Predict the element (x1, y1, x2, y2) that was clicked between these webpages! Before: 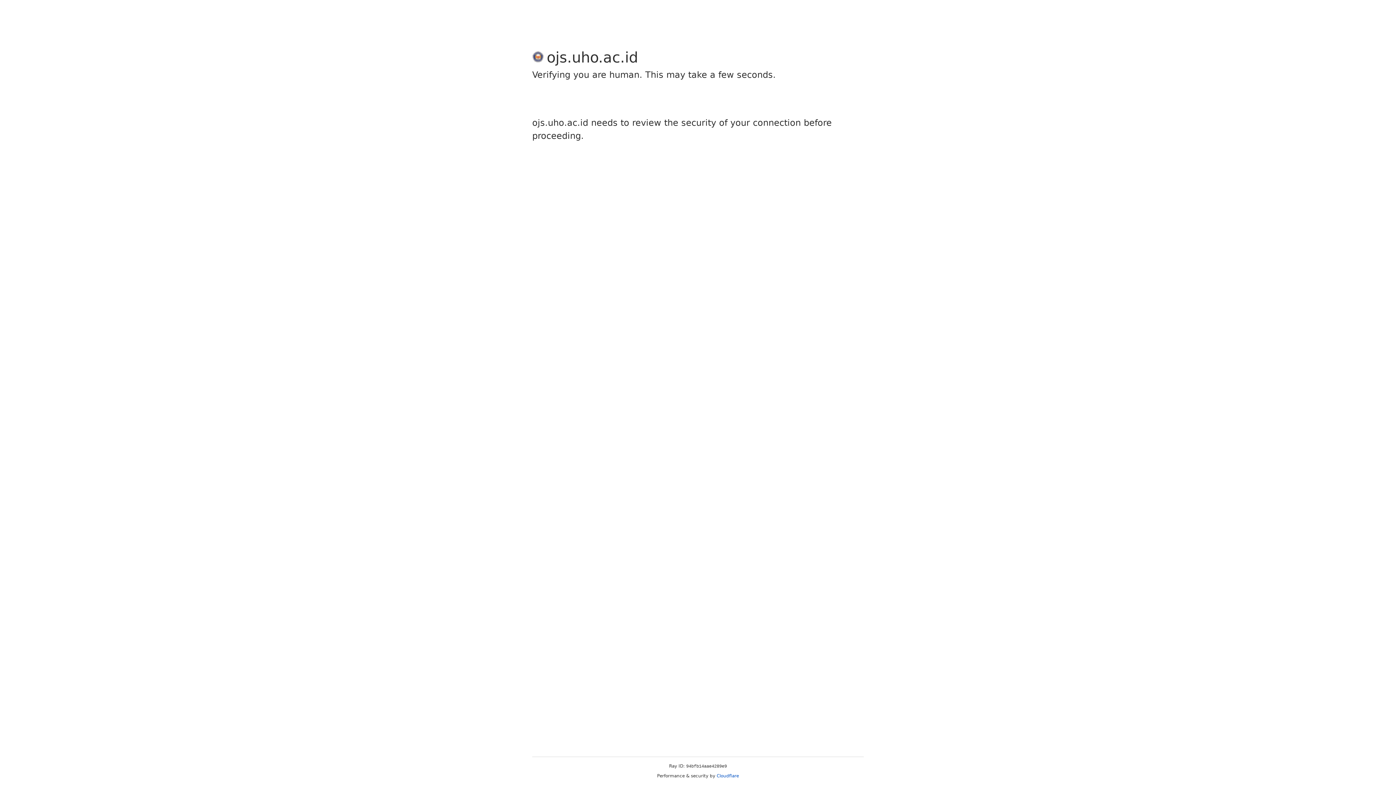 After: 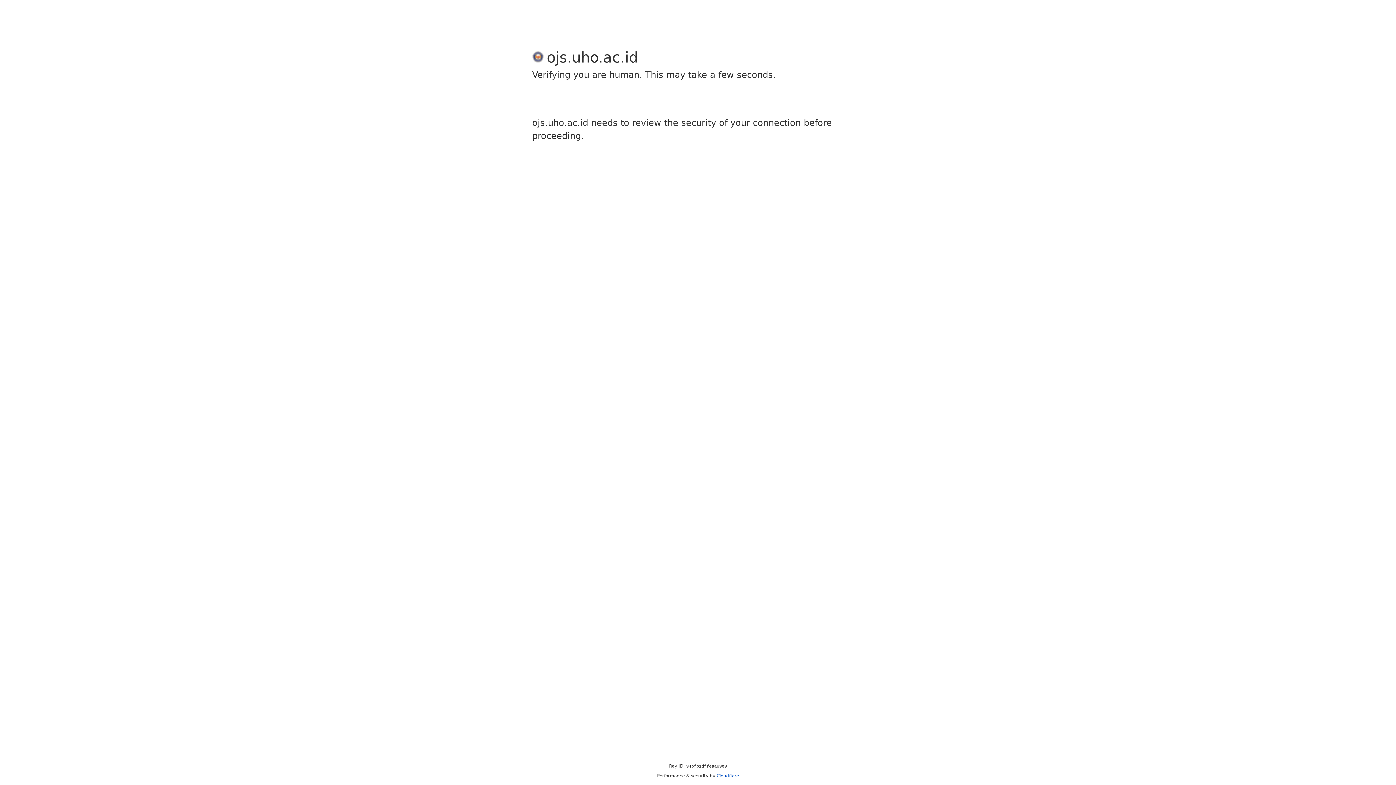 Action: bbox: (716, 773, 739, 778) label: Cloudflare